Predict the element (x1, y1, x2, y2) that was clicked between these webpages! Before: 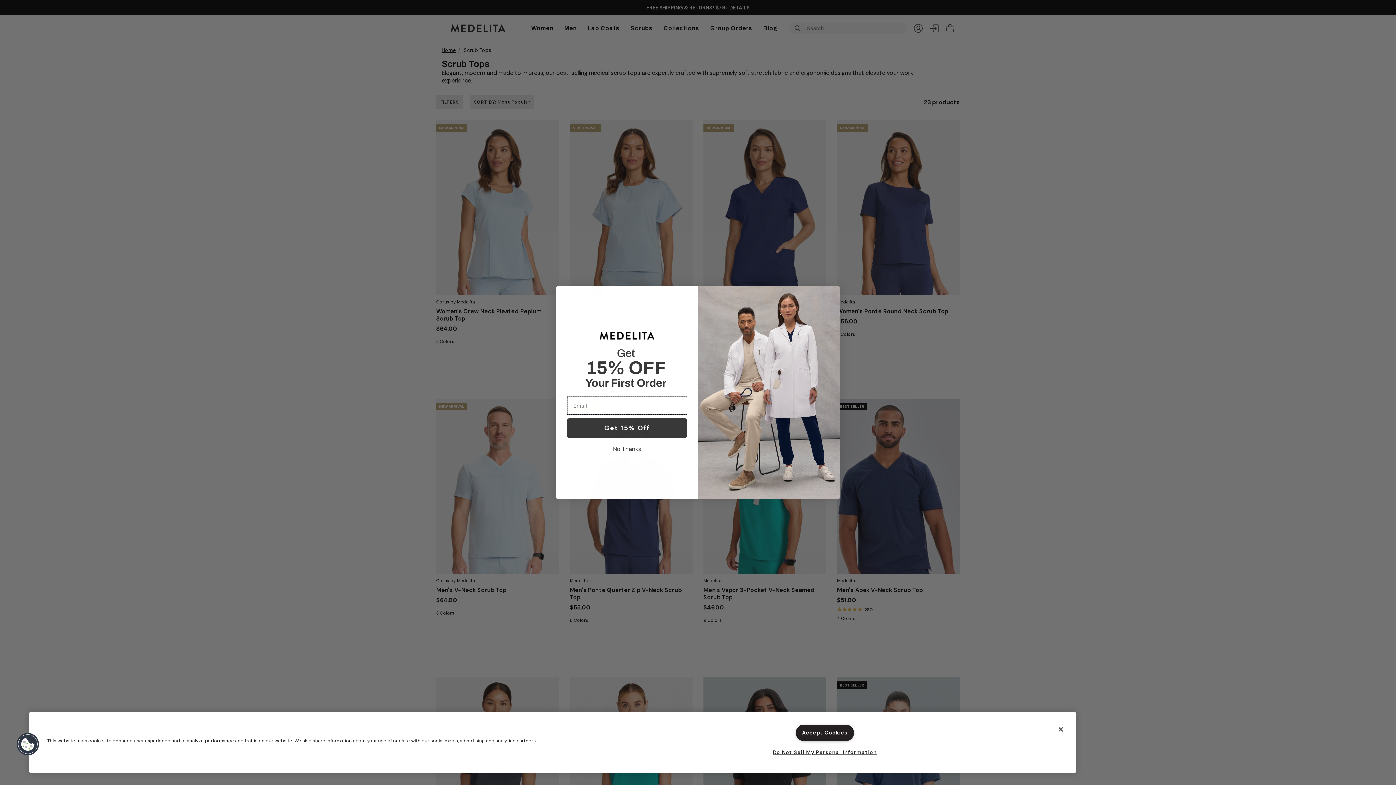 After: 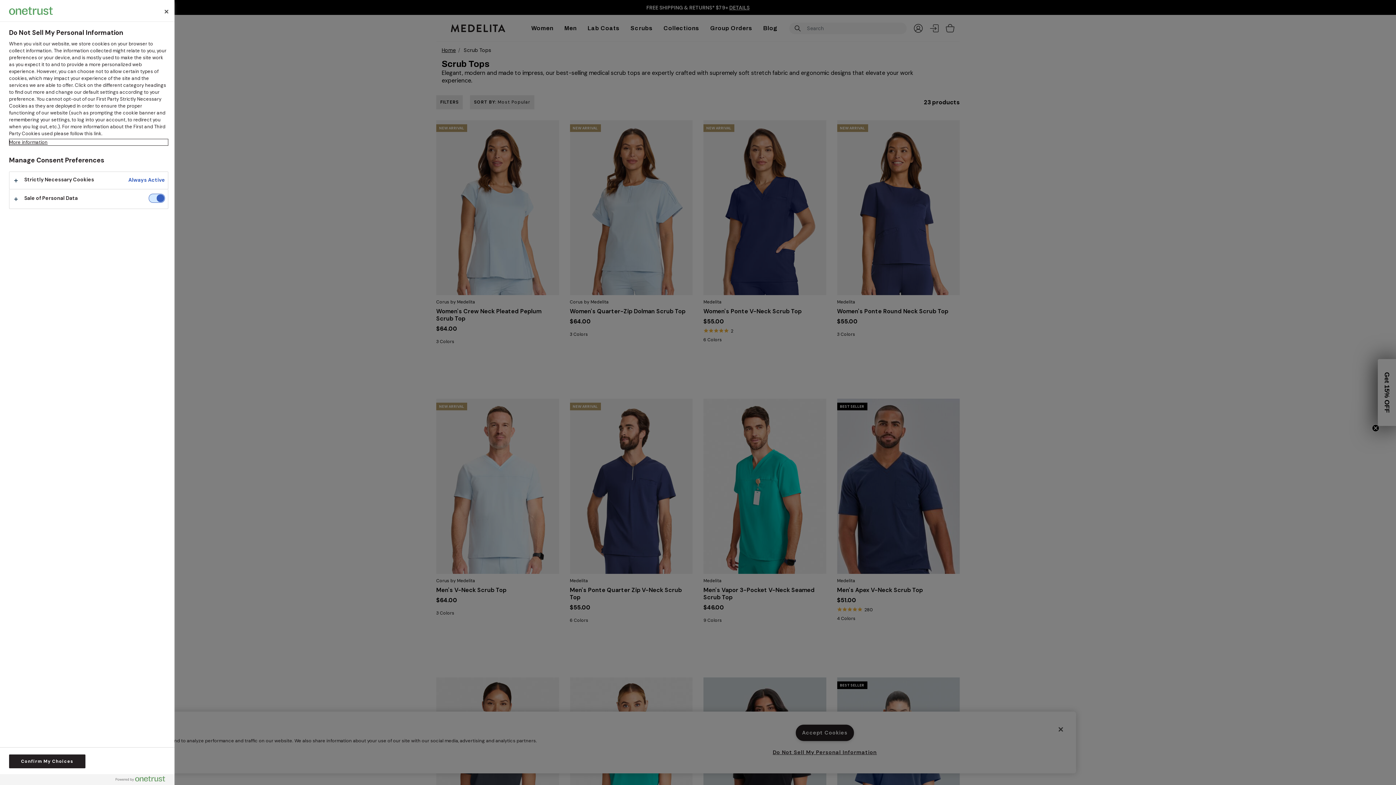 Action: label: Cookies bbox: (16, 733, 39, 756)